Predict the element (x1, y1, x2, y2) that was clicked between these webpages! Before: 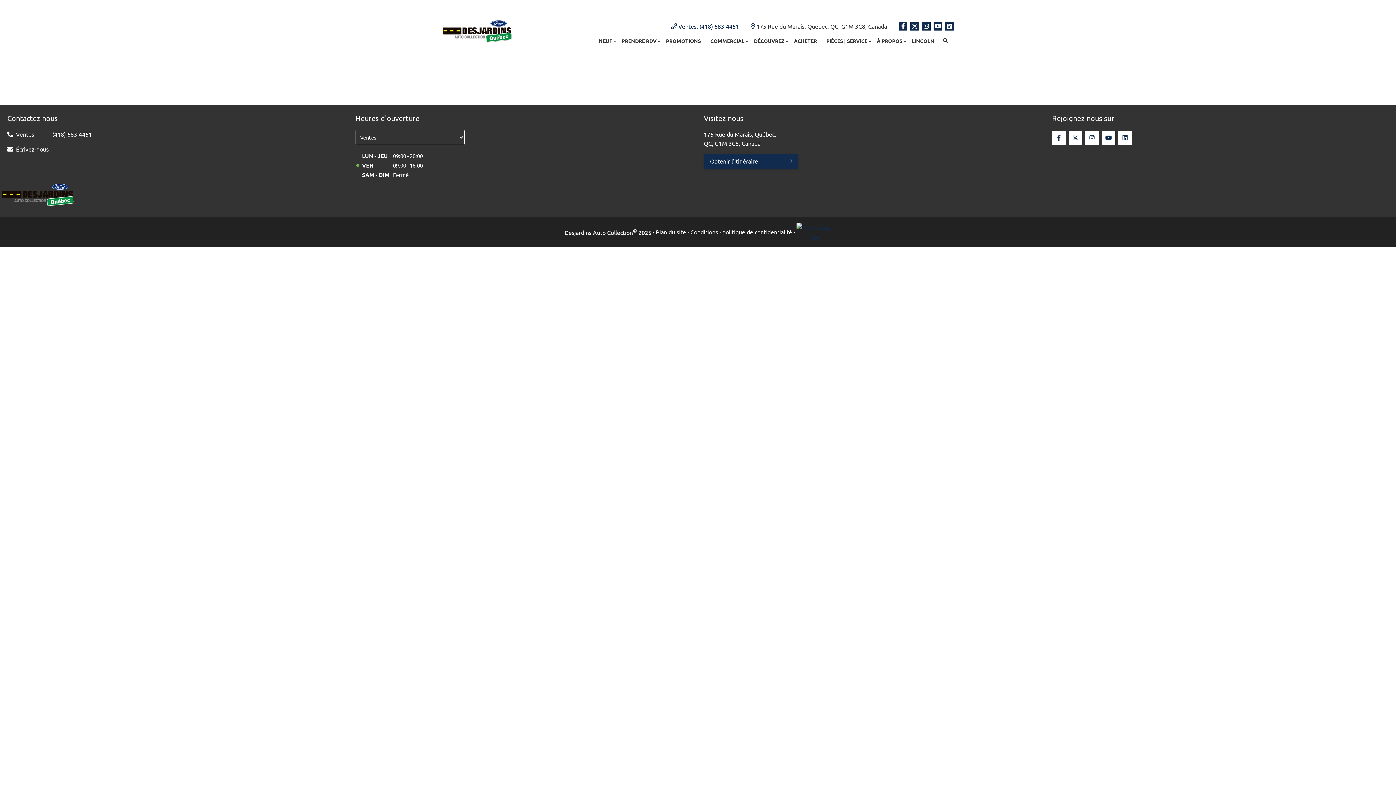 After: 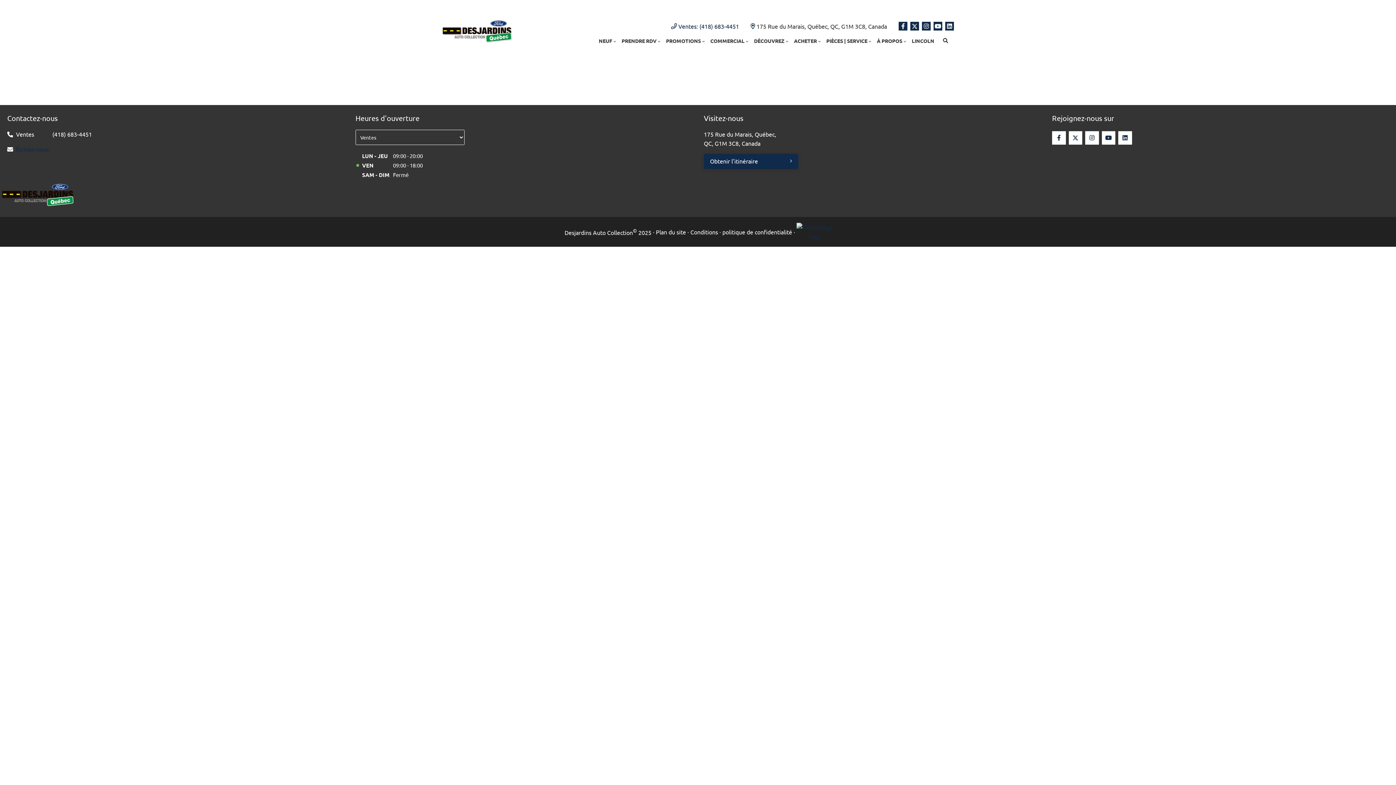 Action: label: Écrivez-nous bbox: (16, 144, 138, 153)